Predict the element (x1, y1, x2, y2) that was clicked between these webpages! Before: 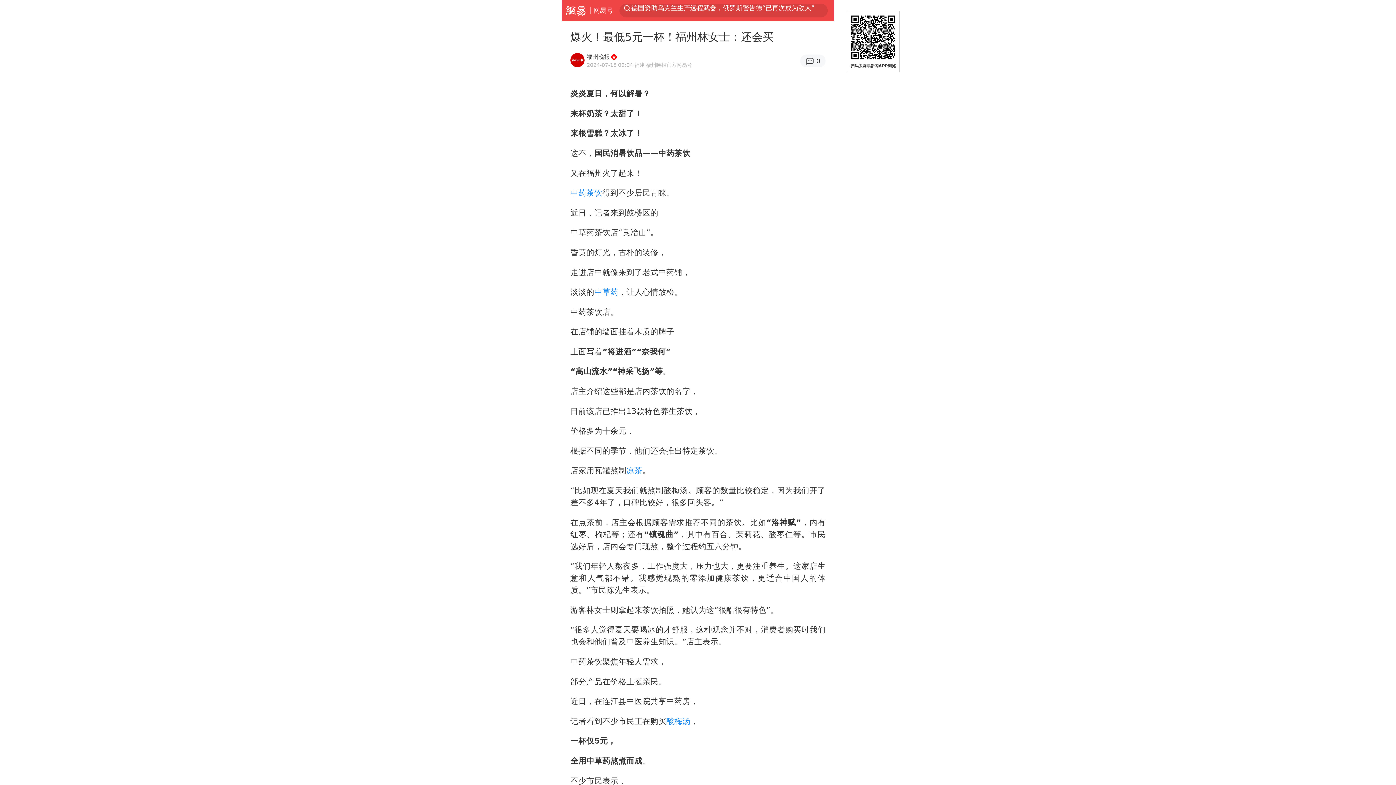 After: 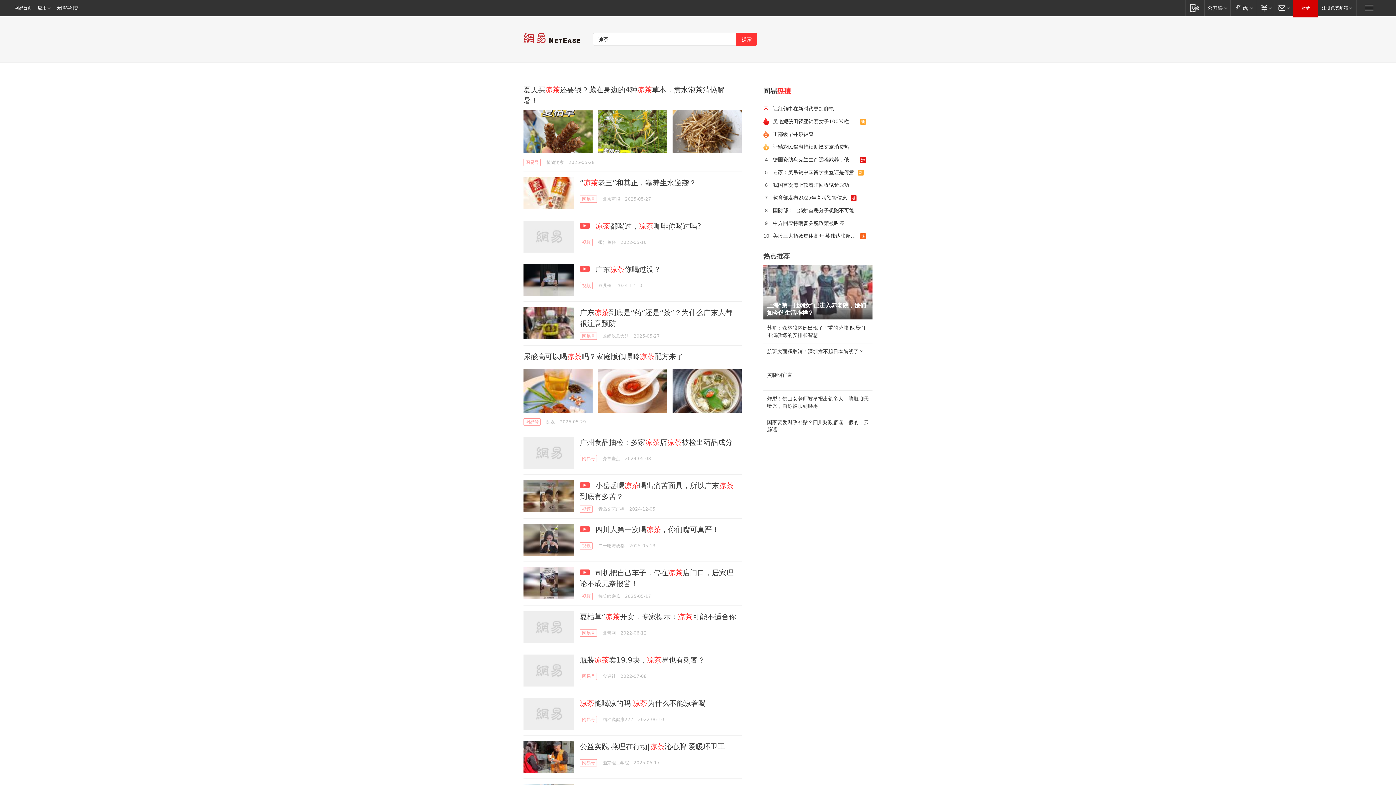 Action: label: 凉茶 bbox: (626, 466, 642, 475)